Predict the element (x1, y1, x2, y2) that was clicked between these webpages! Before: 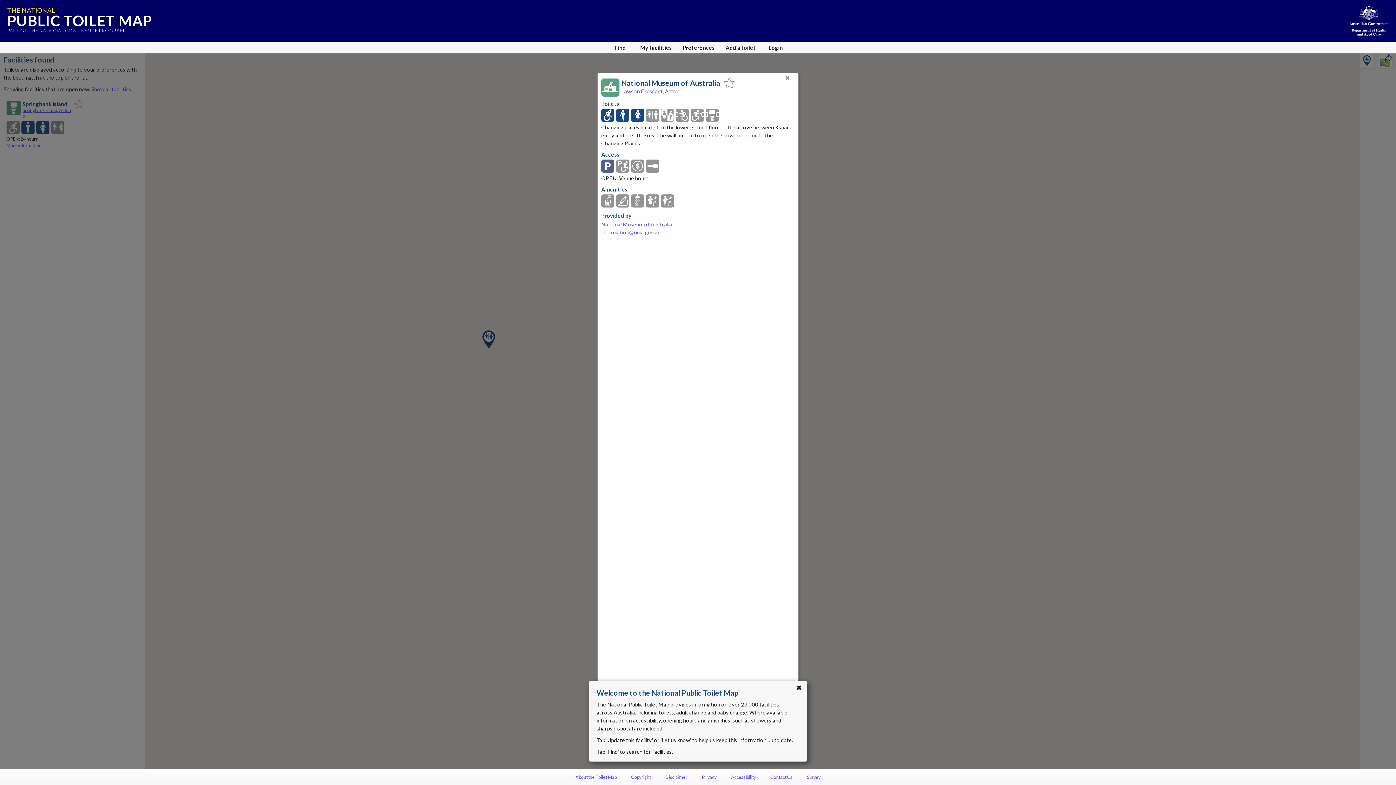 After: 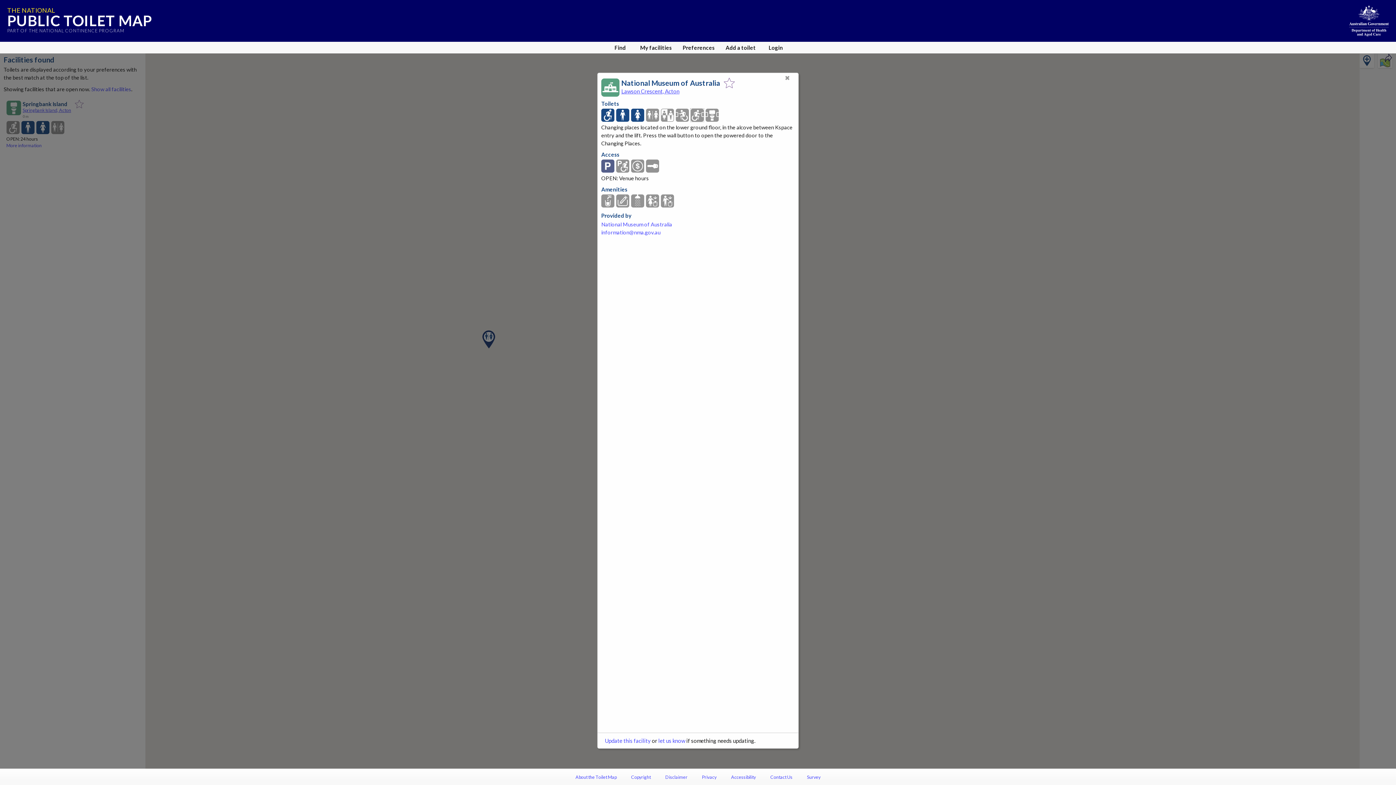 Action: bbox: (690, 108, 704, 122)